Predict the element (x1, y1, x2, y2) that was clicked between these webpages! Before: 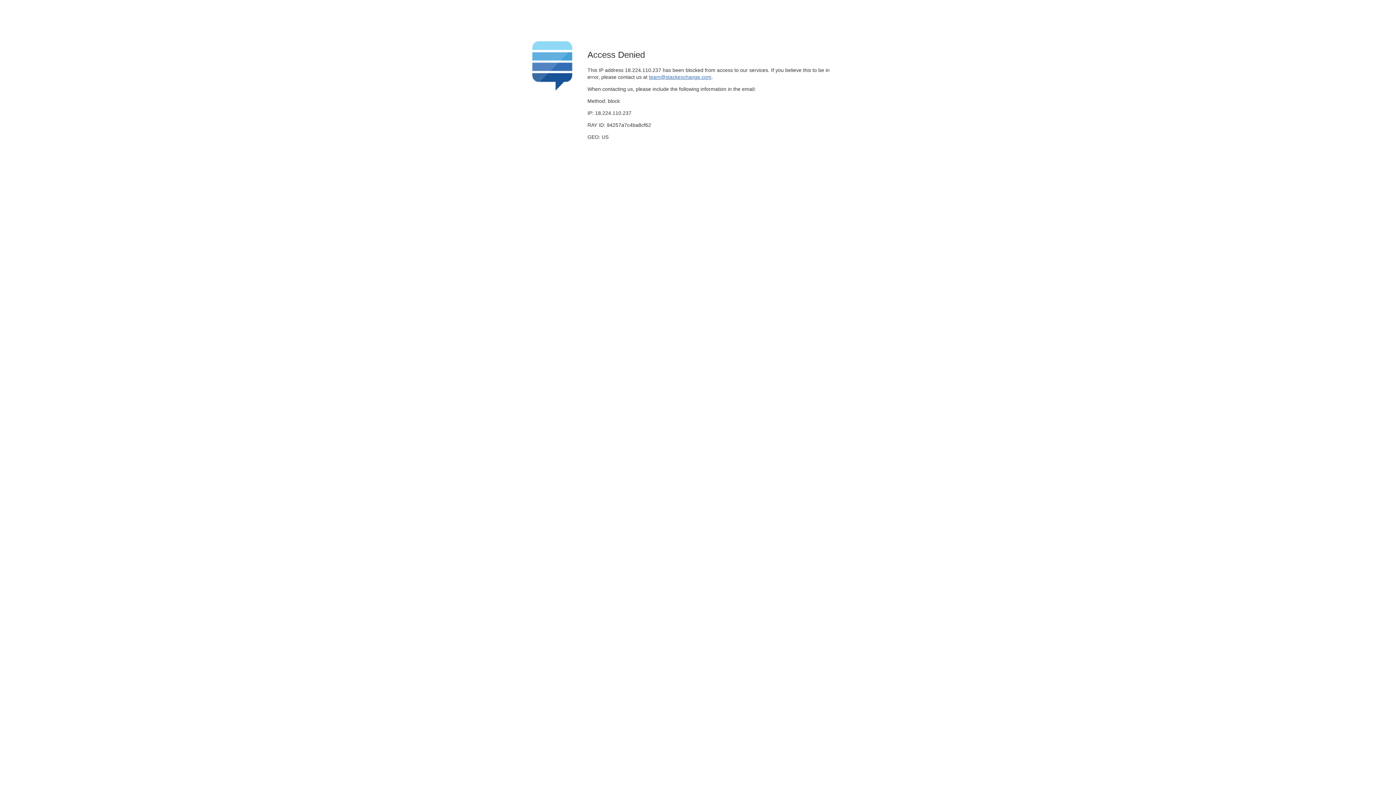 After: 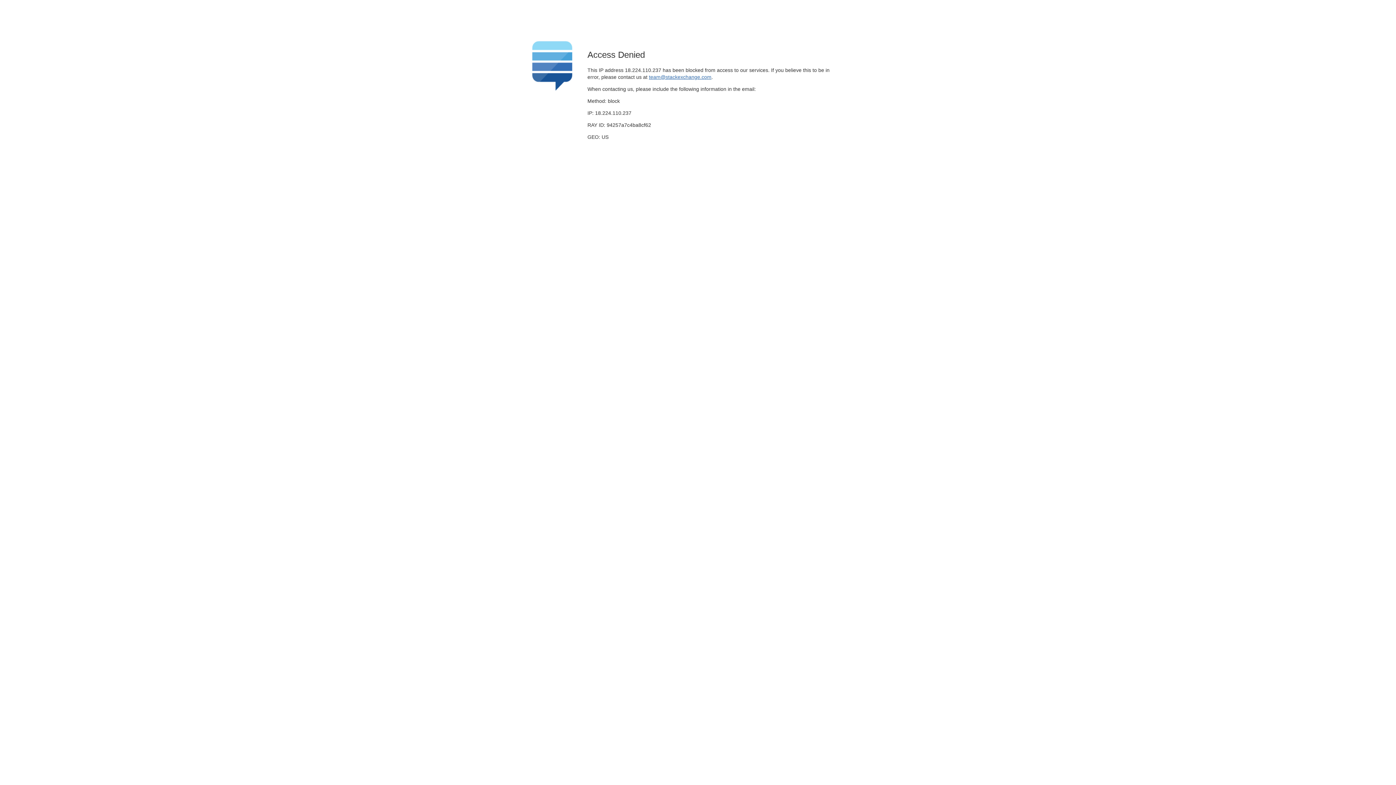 Action: bbox: (649, 74, 711, 79) label: team@stackexchange.com